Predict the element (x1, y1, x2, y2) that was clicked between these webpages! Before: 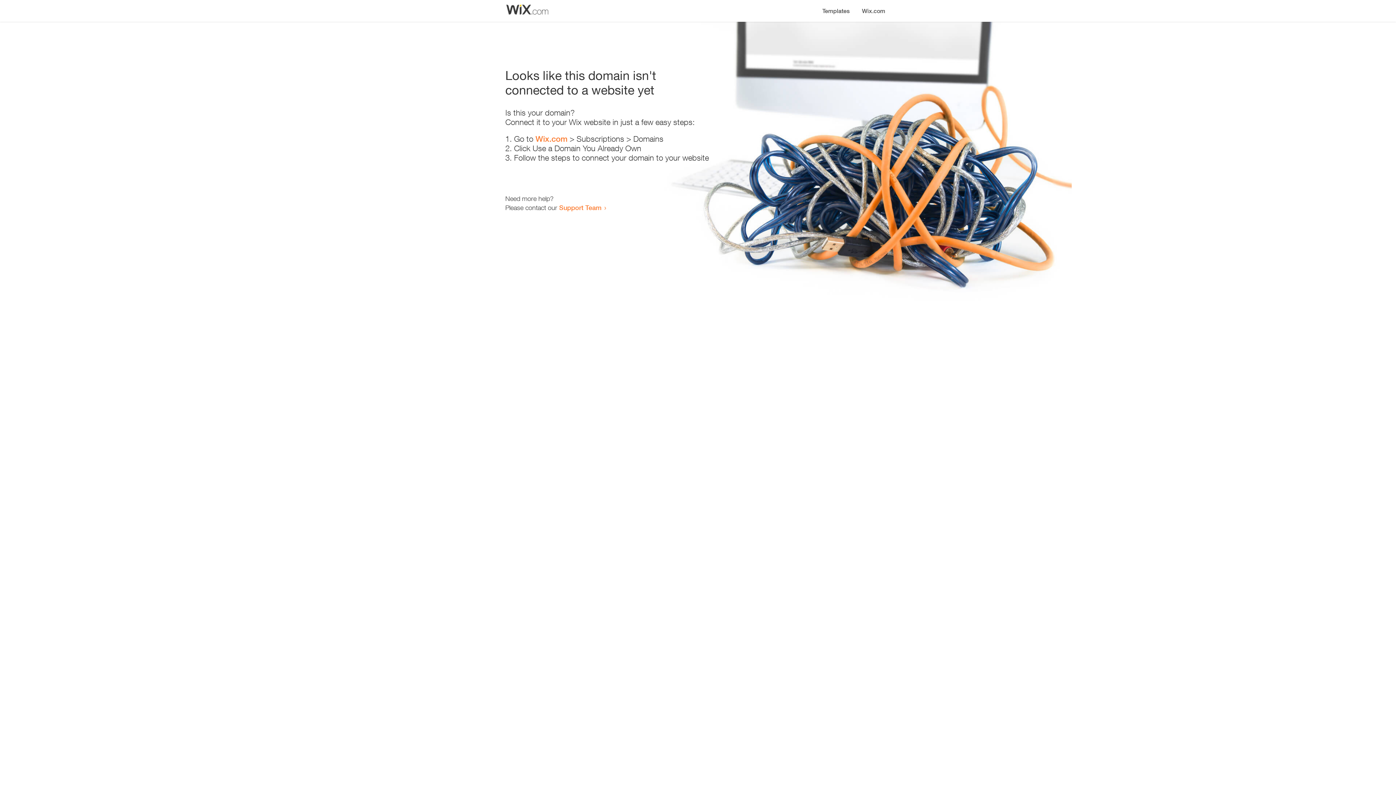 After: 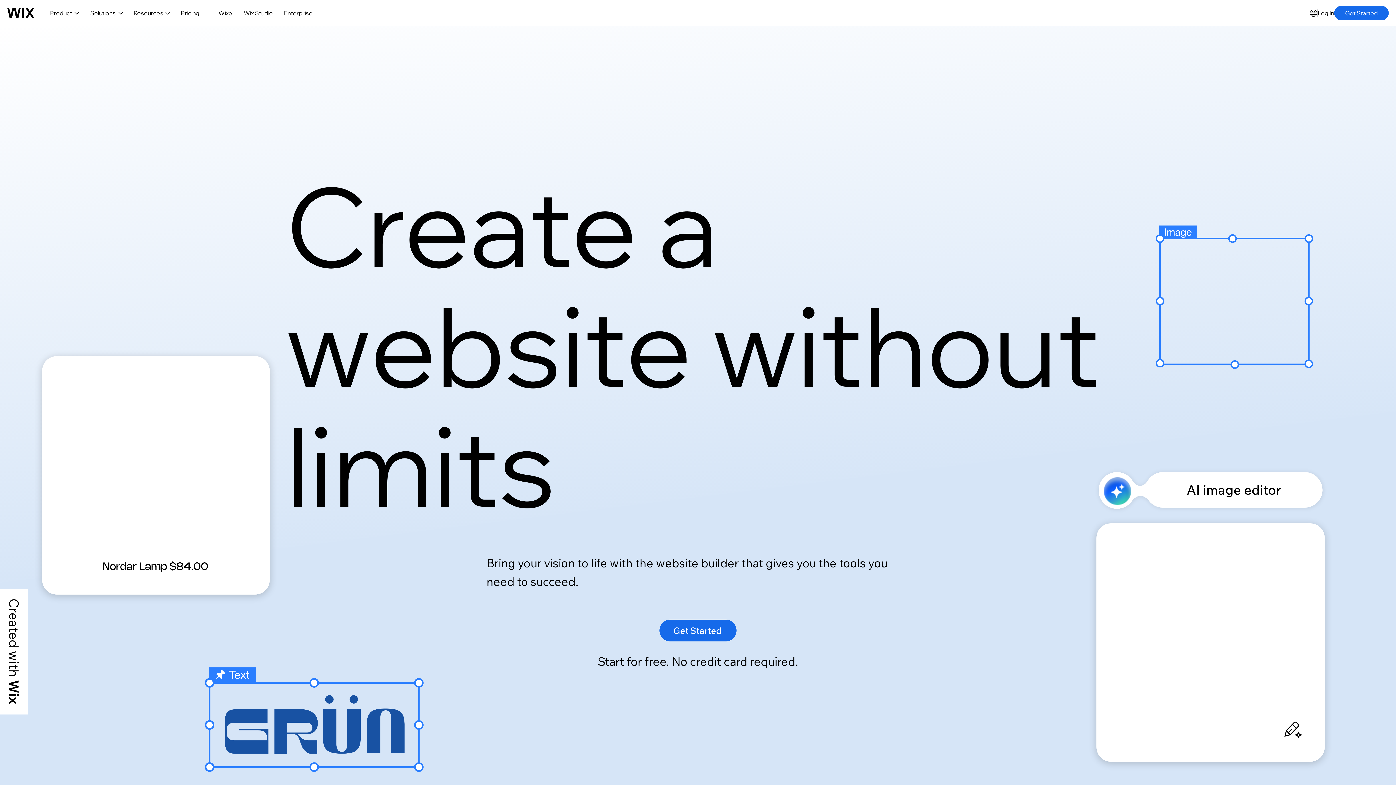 Action: label: Wix.com bbox: (535, 134, 567, 143)